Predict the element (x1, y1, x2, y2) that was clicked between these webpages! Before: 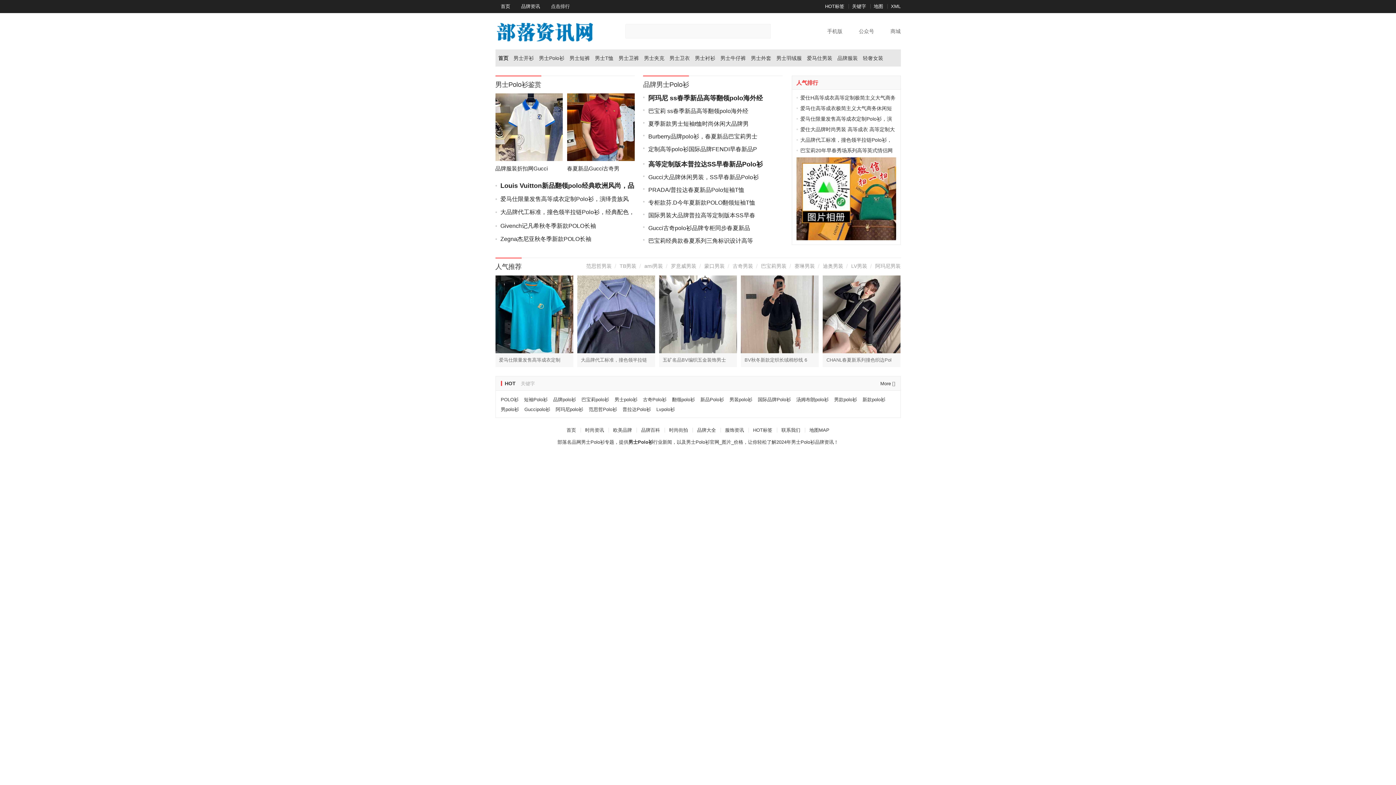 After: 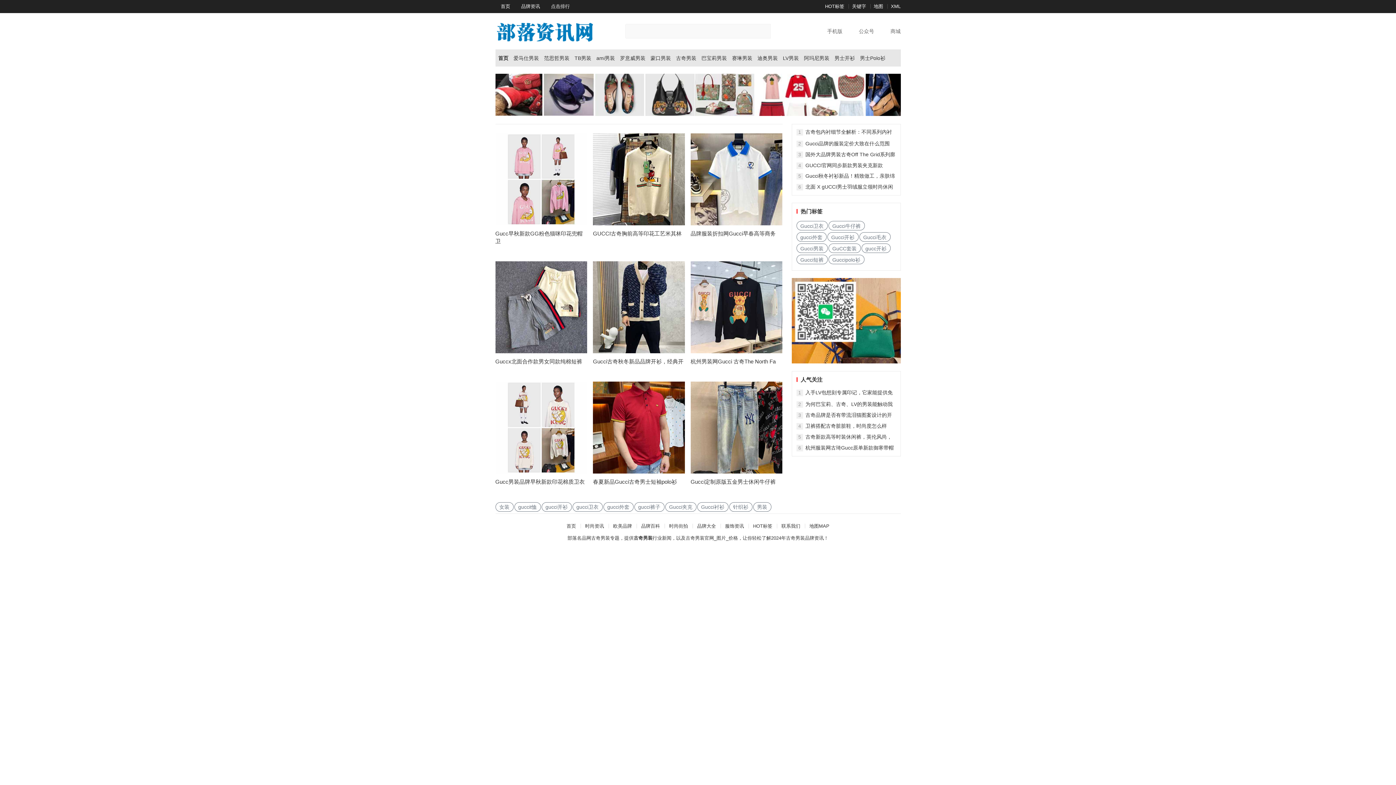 Action: bbox: (732, 263, 753, 269) label: 古奇男装